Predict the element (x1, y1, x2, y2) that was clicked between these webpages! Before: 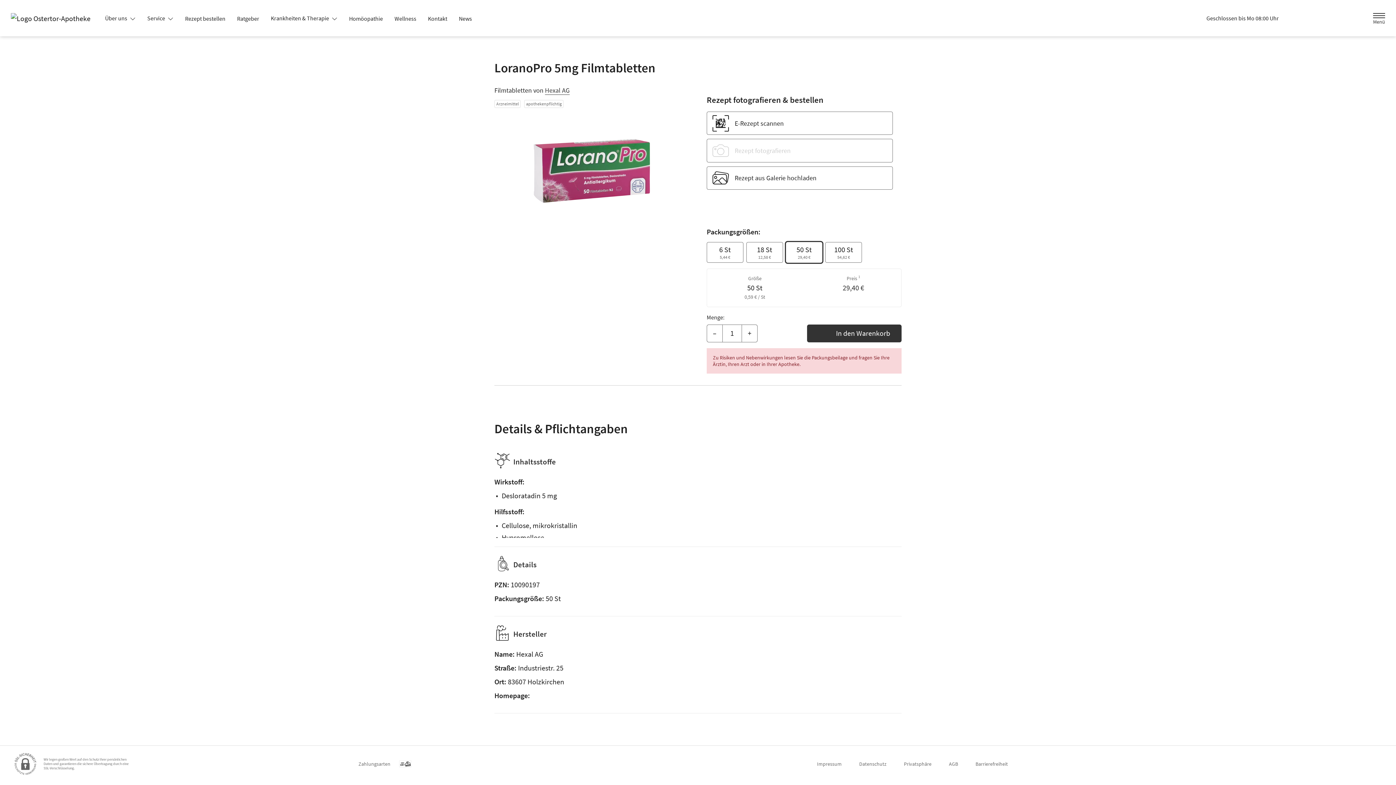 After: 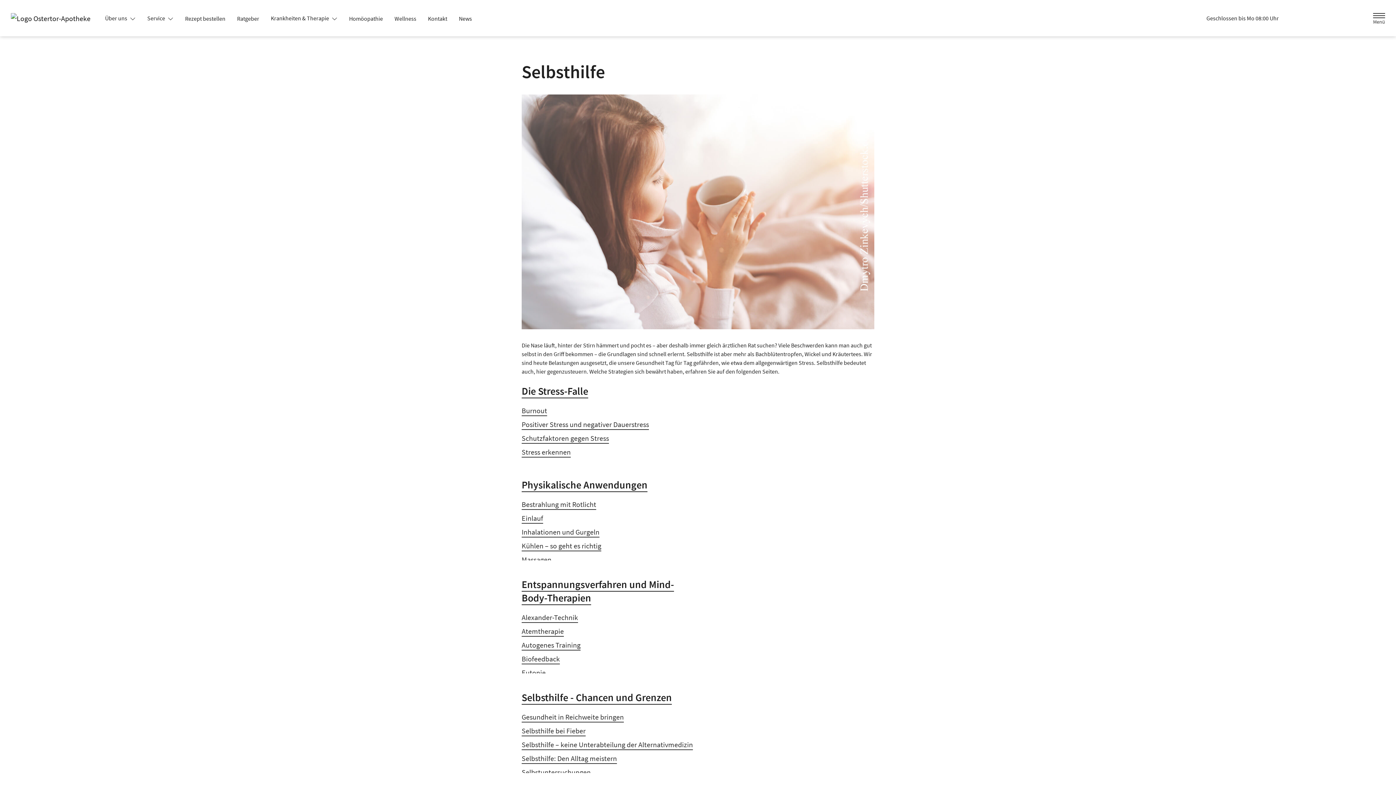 Action: bbox: (388, 12, 422, 25) label: Wellness